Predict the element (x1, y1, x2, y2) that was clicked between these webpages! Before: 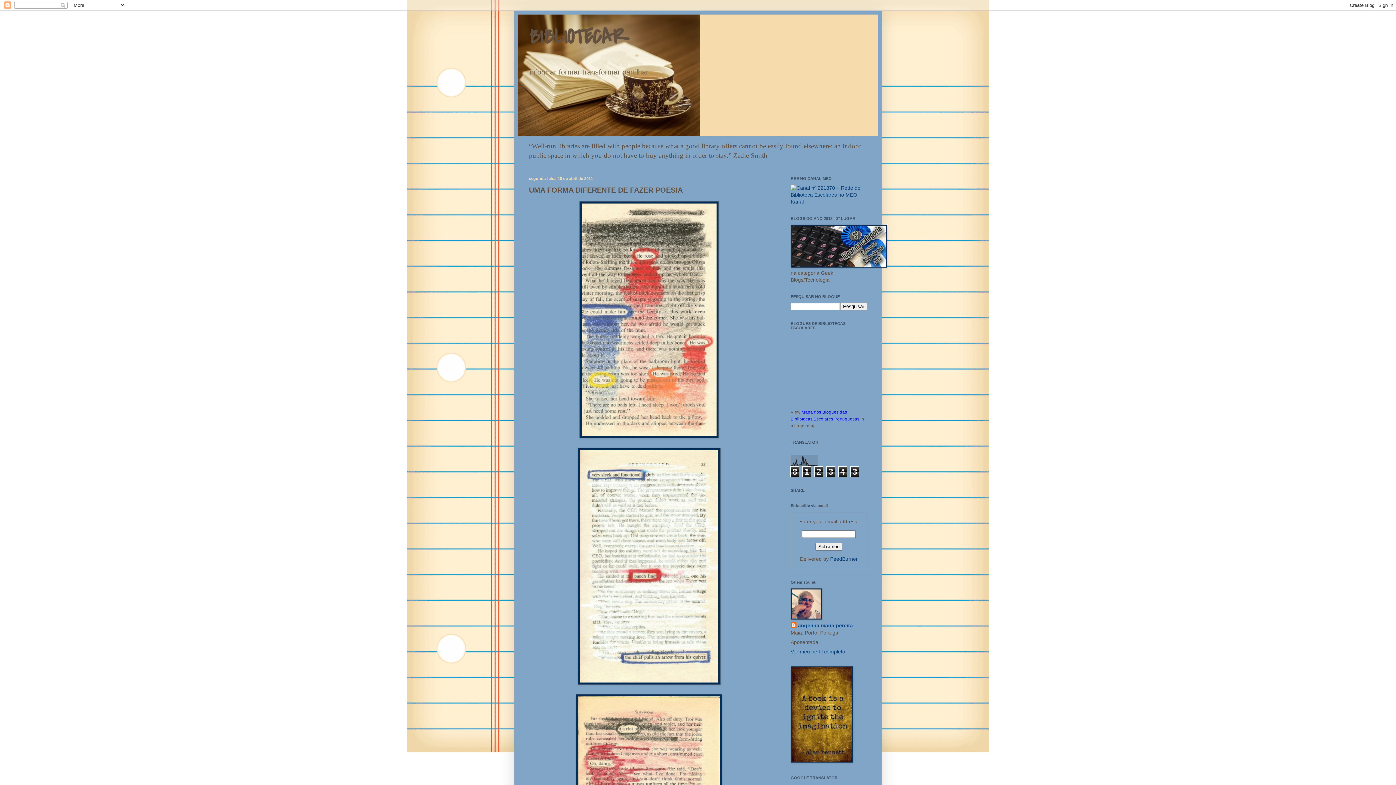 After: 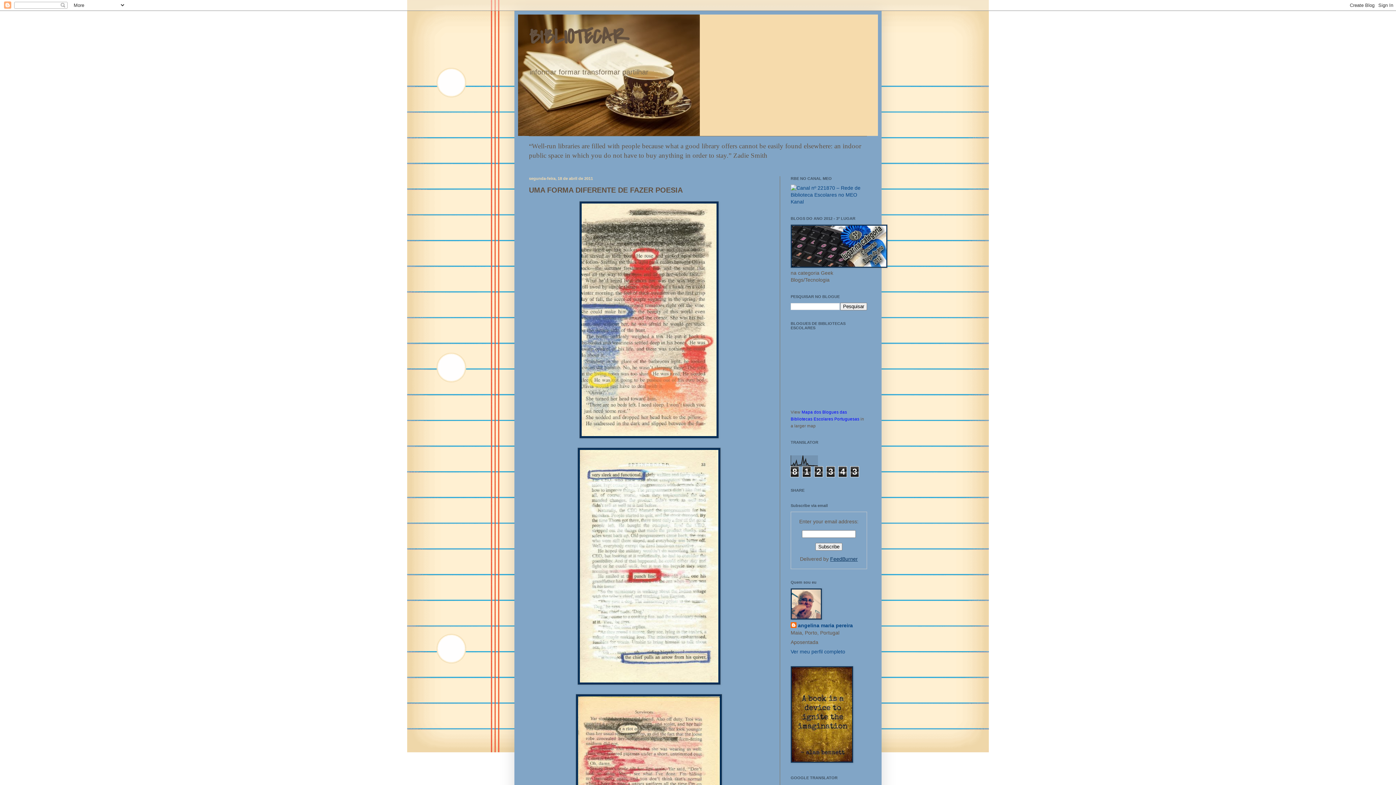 Action: bbox: (830, 556, 858, 562) label: FeedBurner